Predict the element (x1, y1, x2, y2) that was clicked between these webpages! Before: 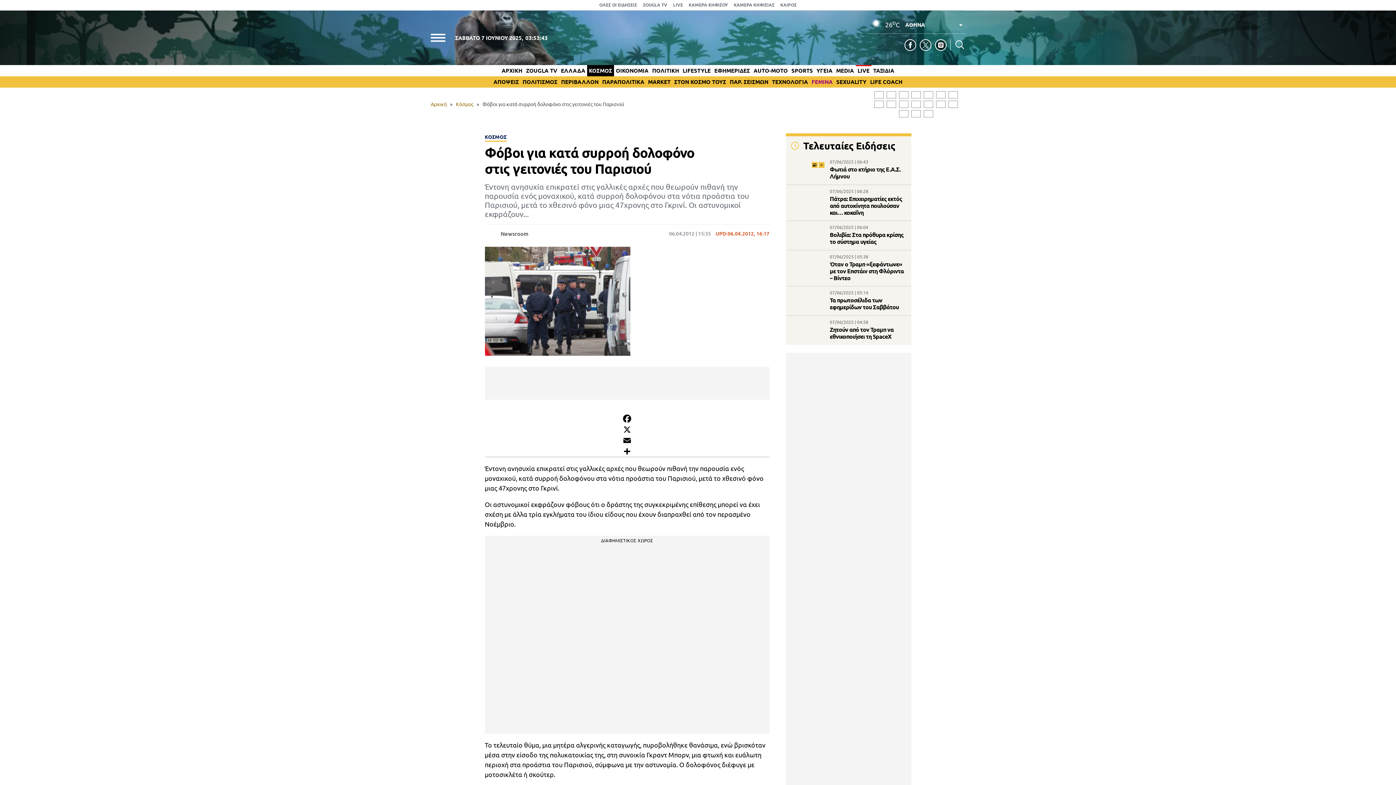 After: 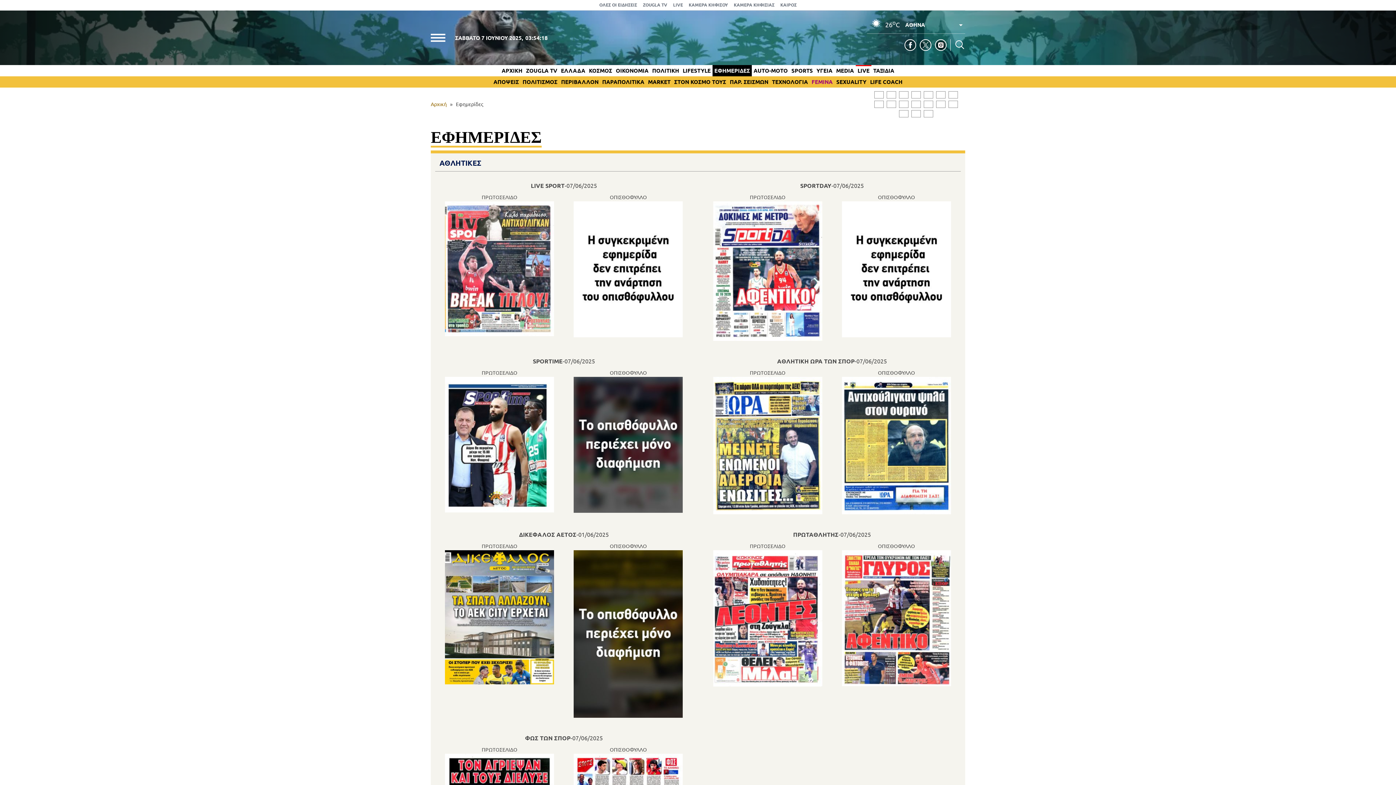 Action: bbox: (714, 67, 750, 73) label: ΕΦΗΜΕΡΙΔΕΣ